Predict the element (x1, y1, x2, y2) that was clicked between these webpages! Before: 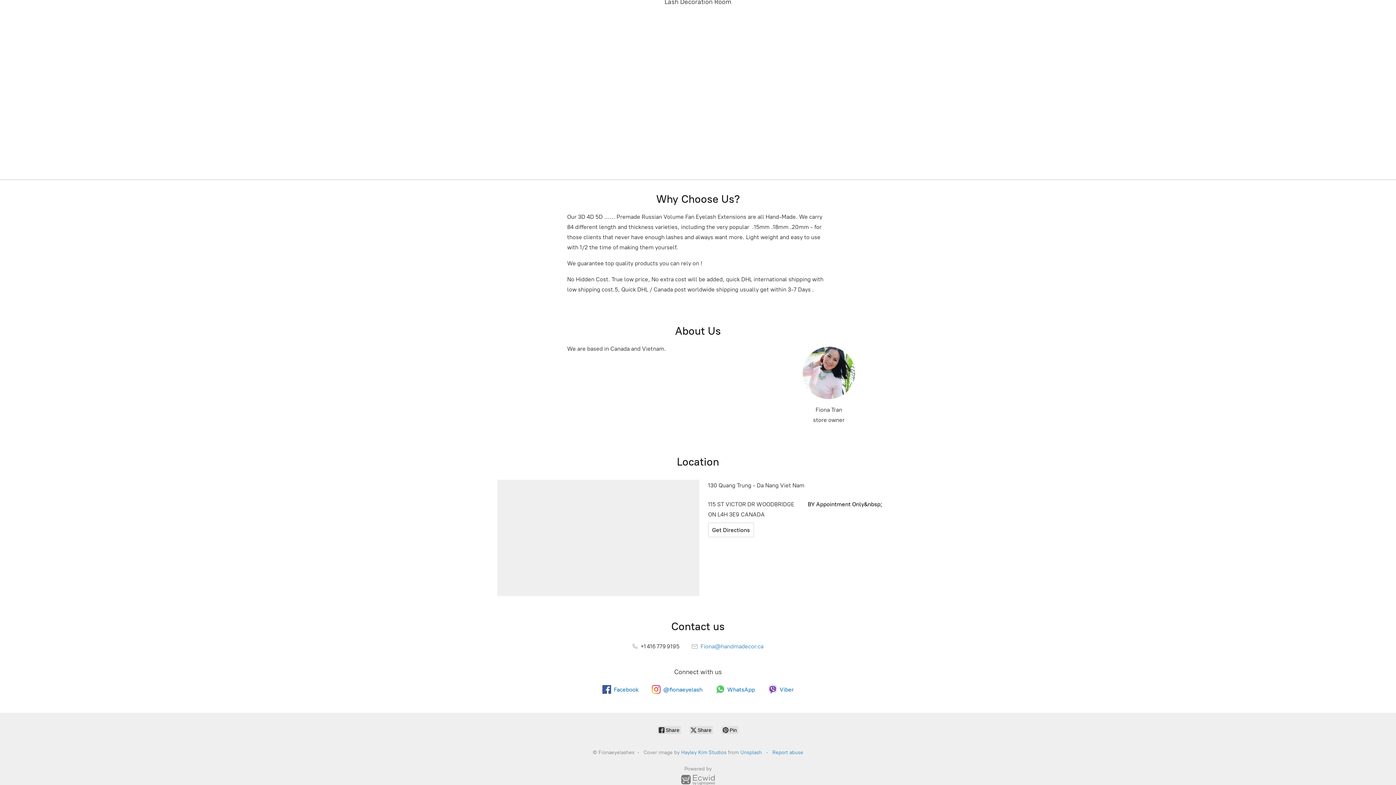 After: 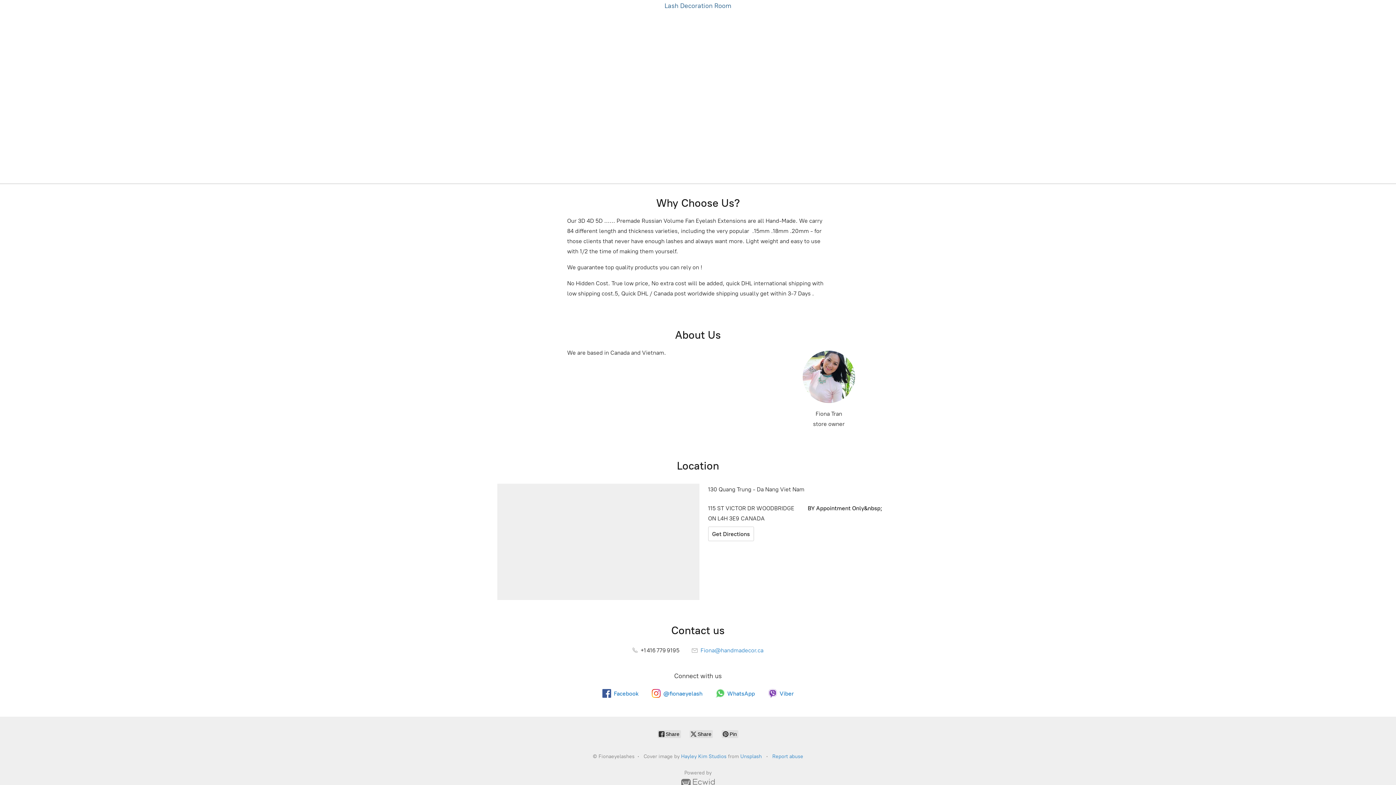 Action: label: Lash Decoration Room bbox: (664, -4, 731, 7)